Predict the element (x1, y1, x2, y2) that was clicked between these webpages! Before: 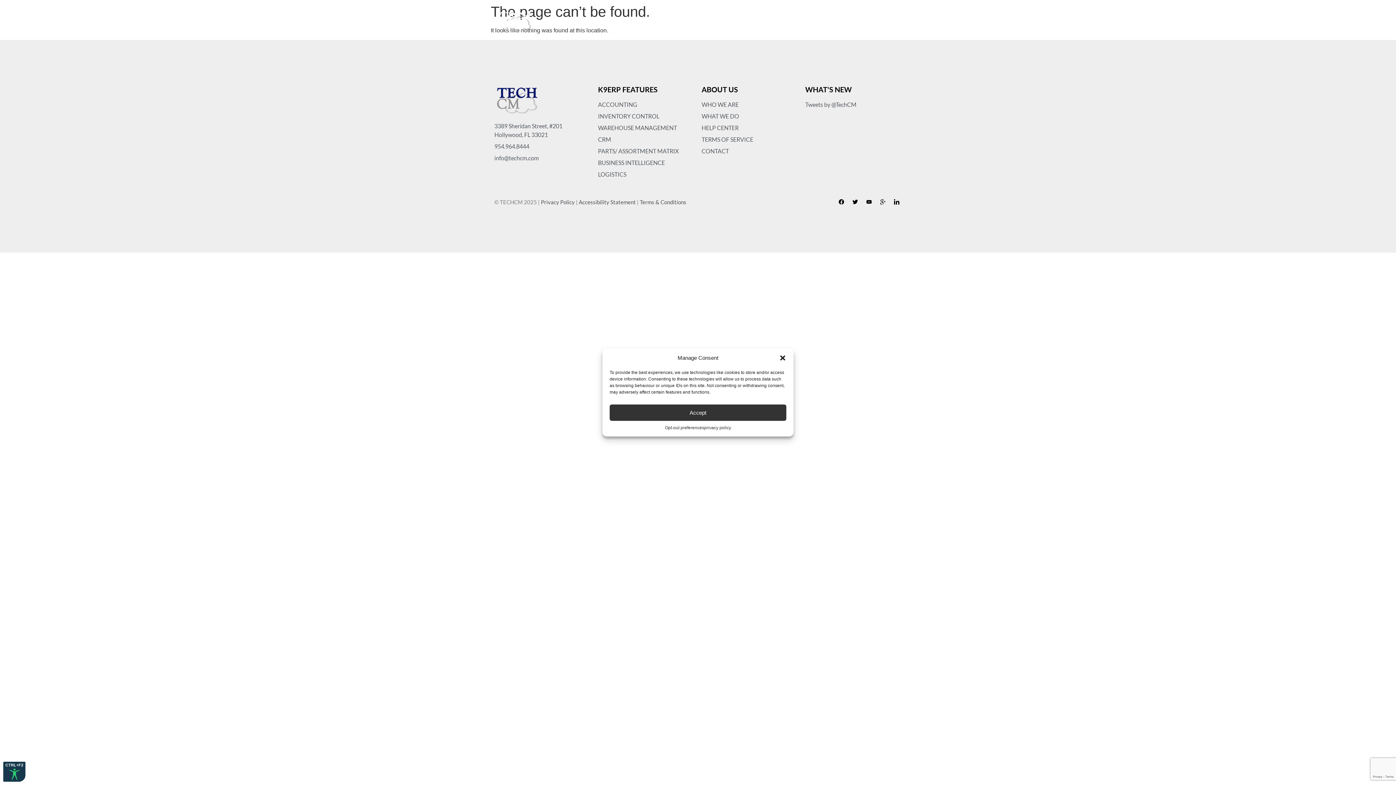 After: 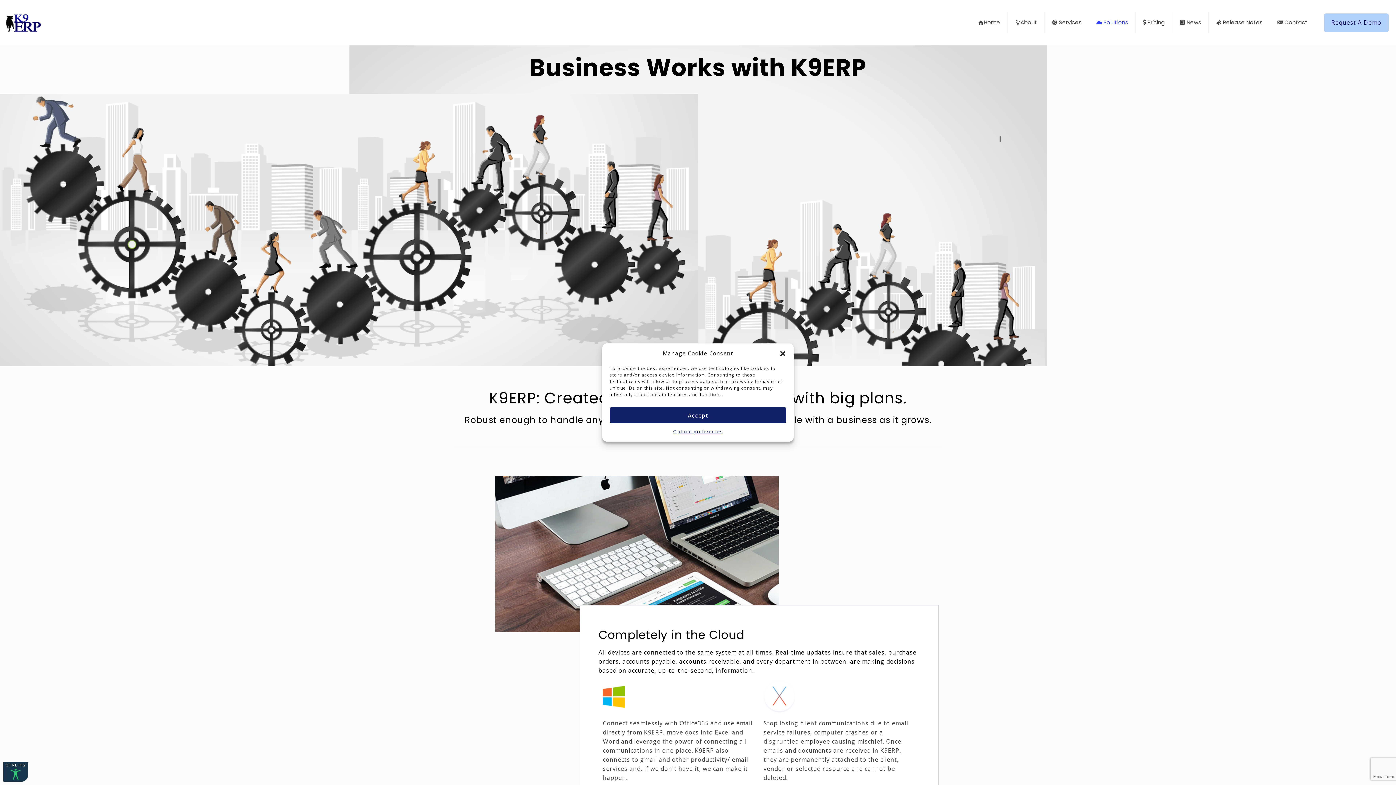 Action: bbox: (696, 16, 764, 27) label: BUSINESS SOLUTIONS